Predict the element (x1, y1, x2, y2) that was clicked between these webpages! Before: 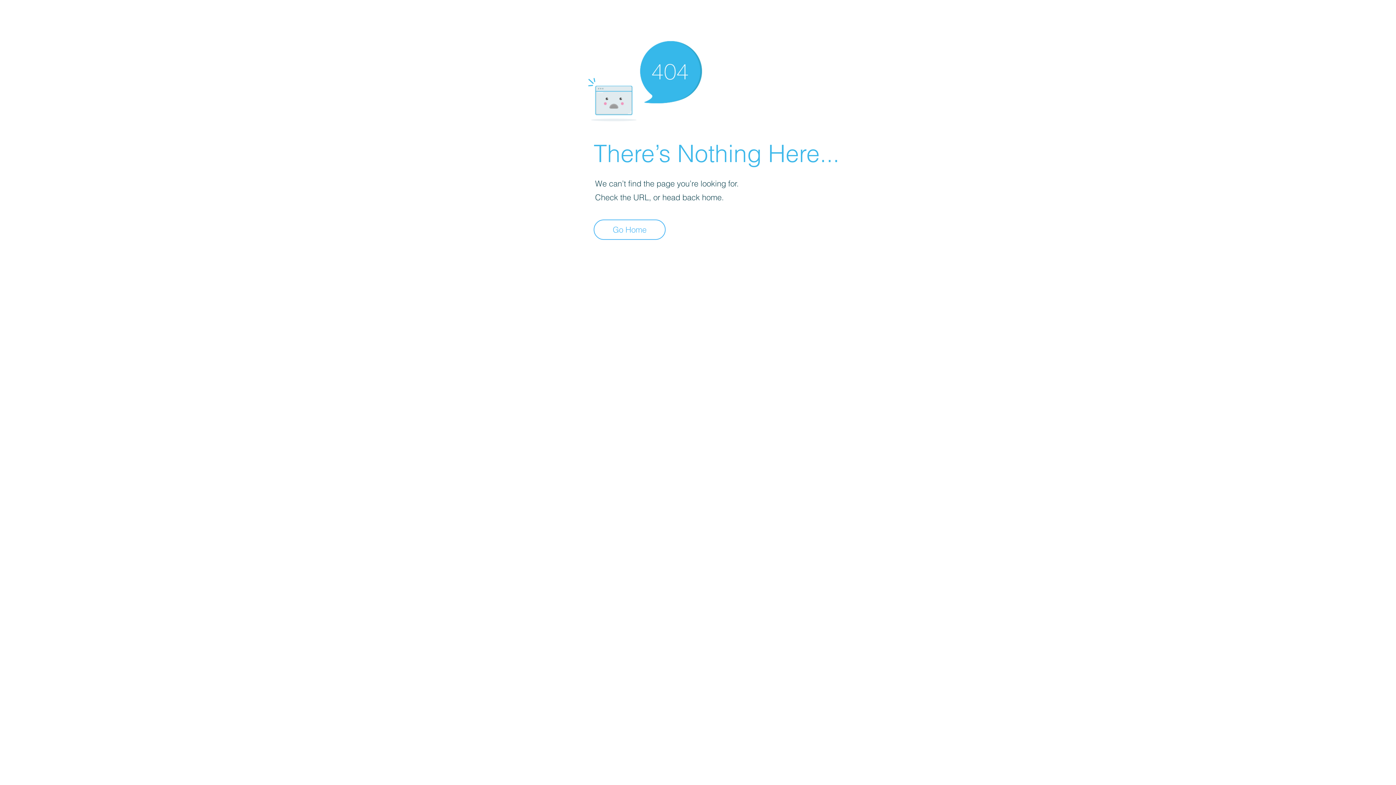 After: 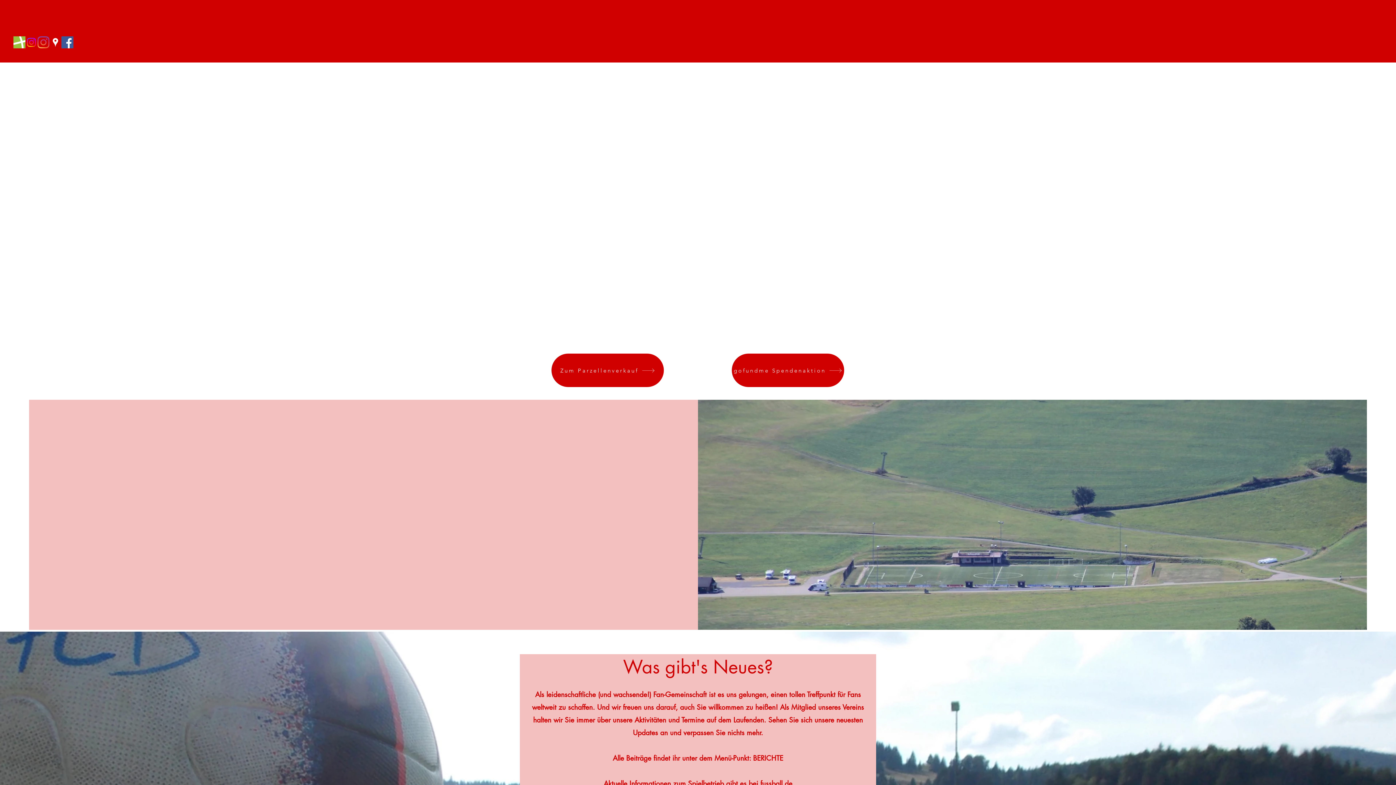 Action: label: Go Home bbox: (593, 219, 665, 240)